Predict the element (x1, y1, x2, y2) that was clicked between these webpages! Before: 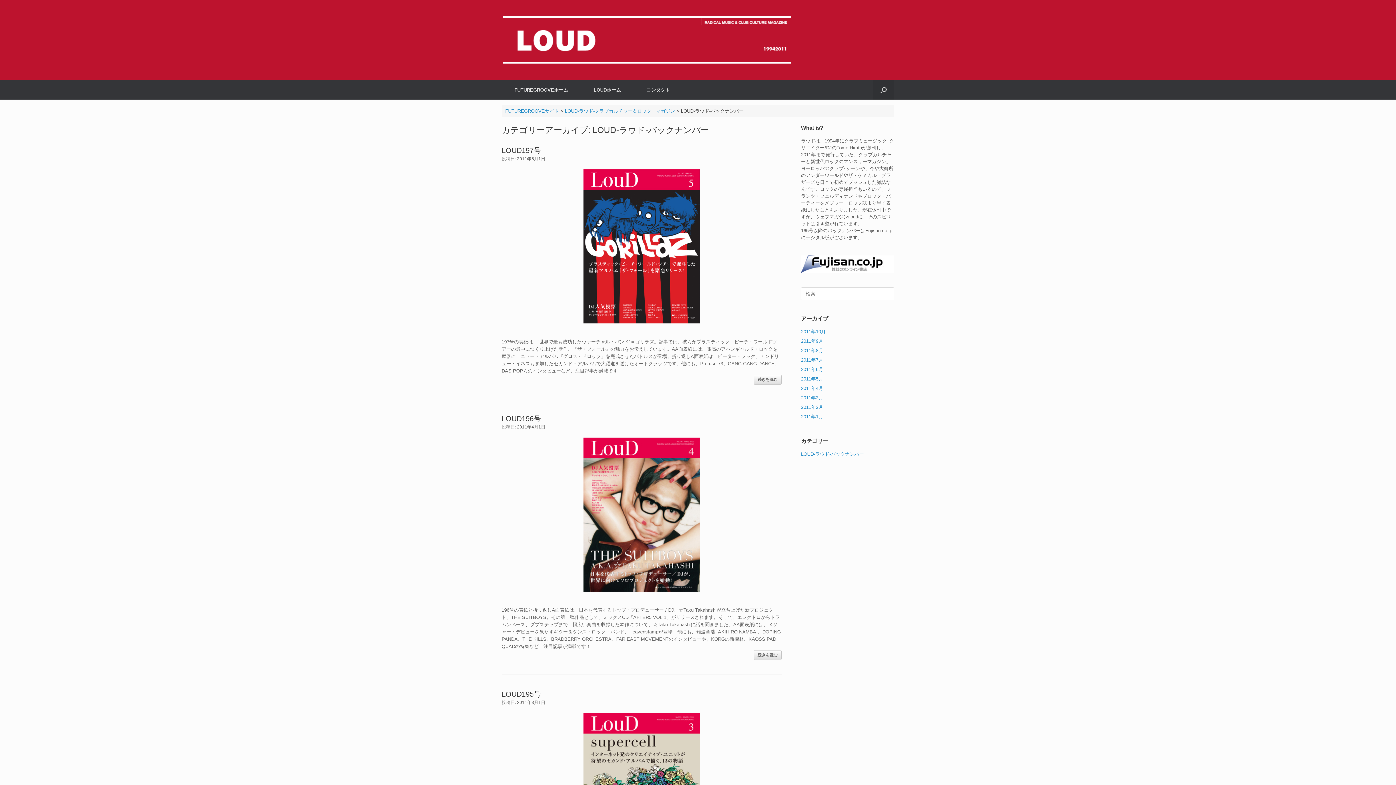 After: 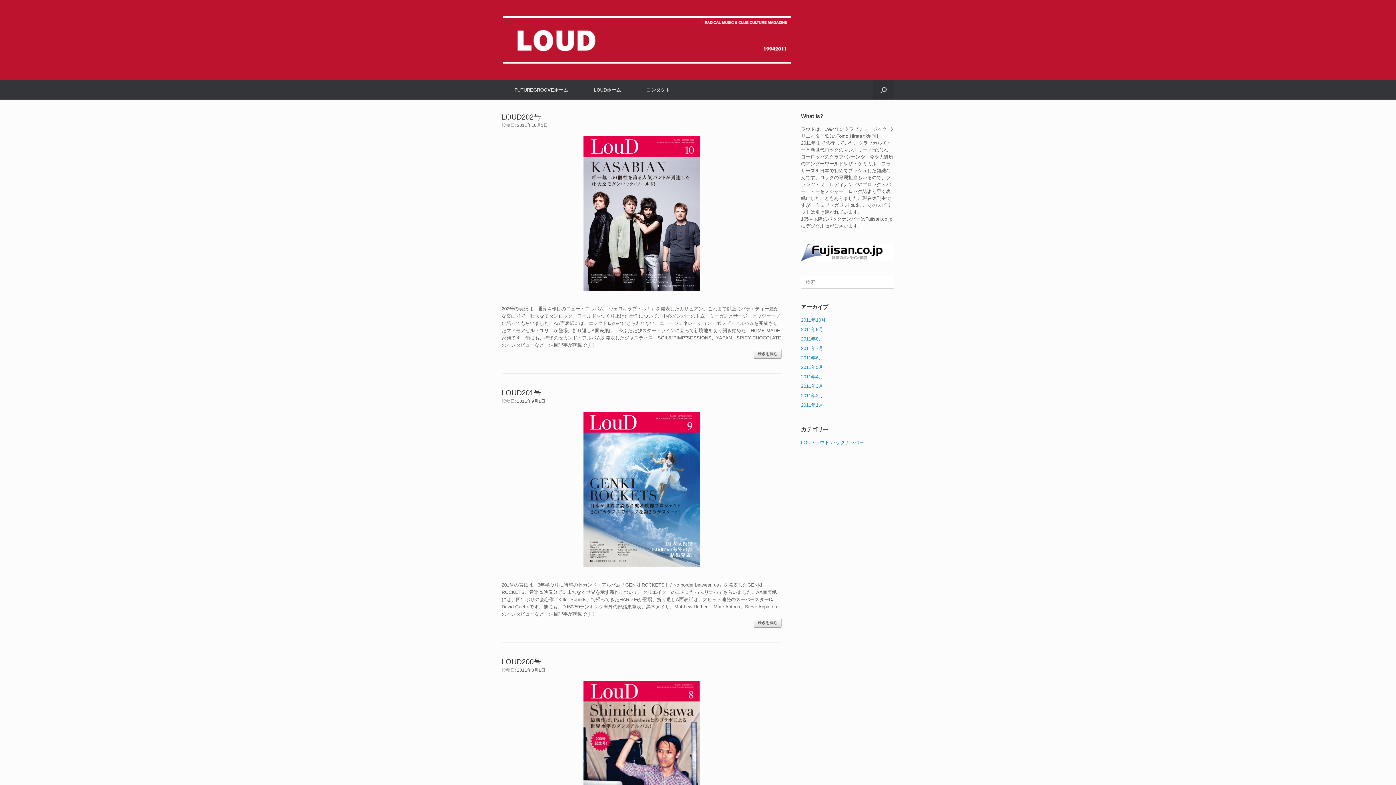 Action: bbox: (801, 329, 825, 334) label: 2011年10月